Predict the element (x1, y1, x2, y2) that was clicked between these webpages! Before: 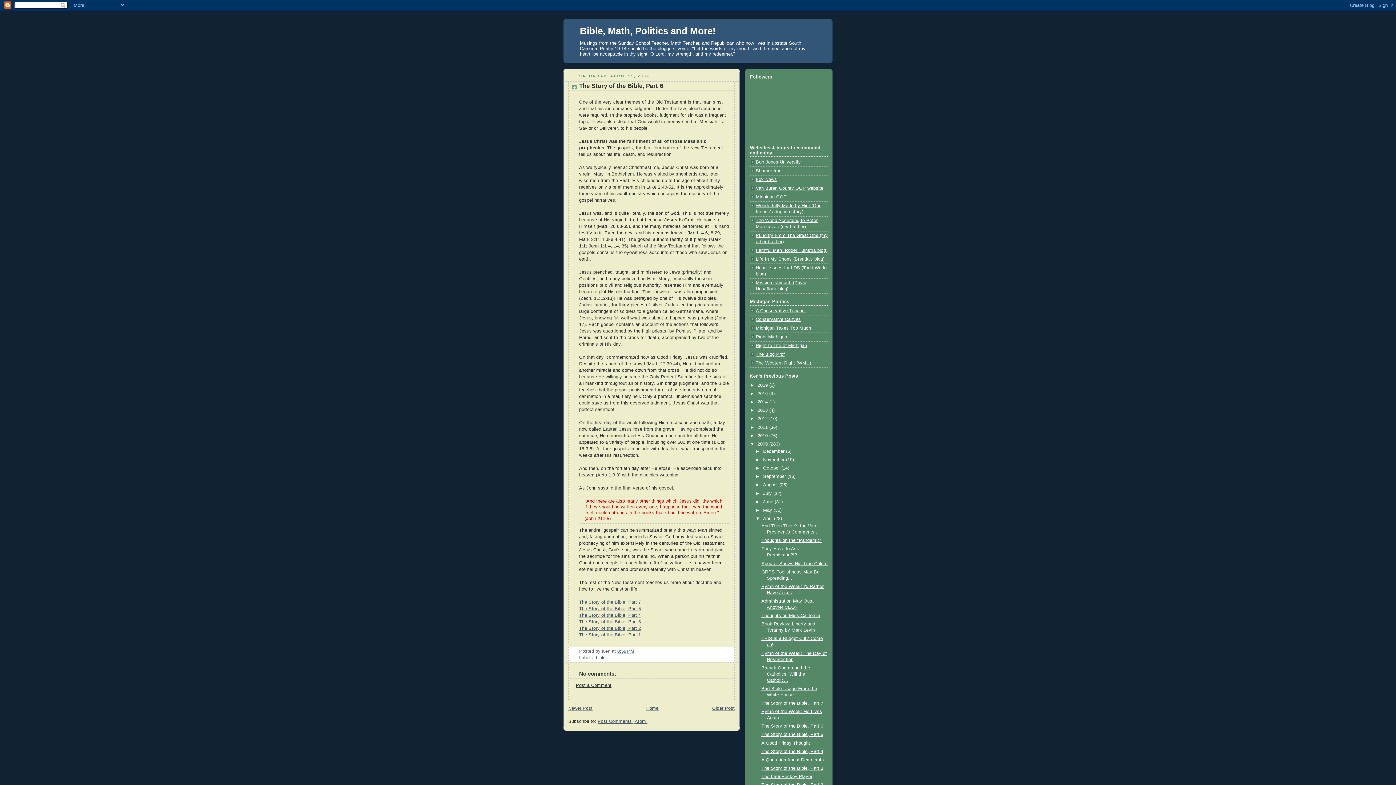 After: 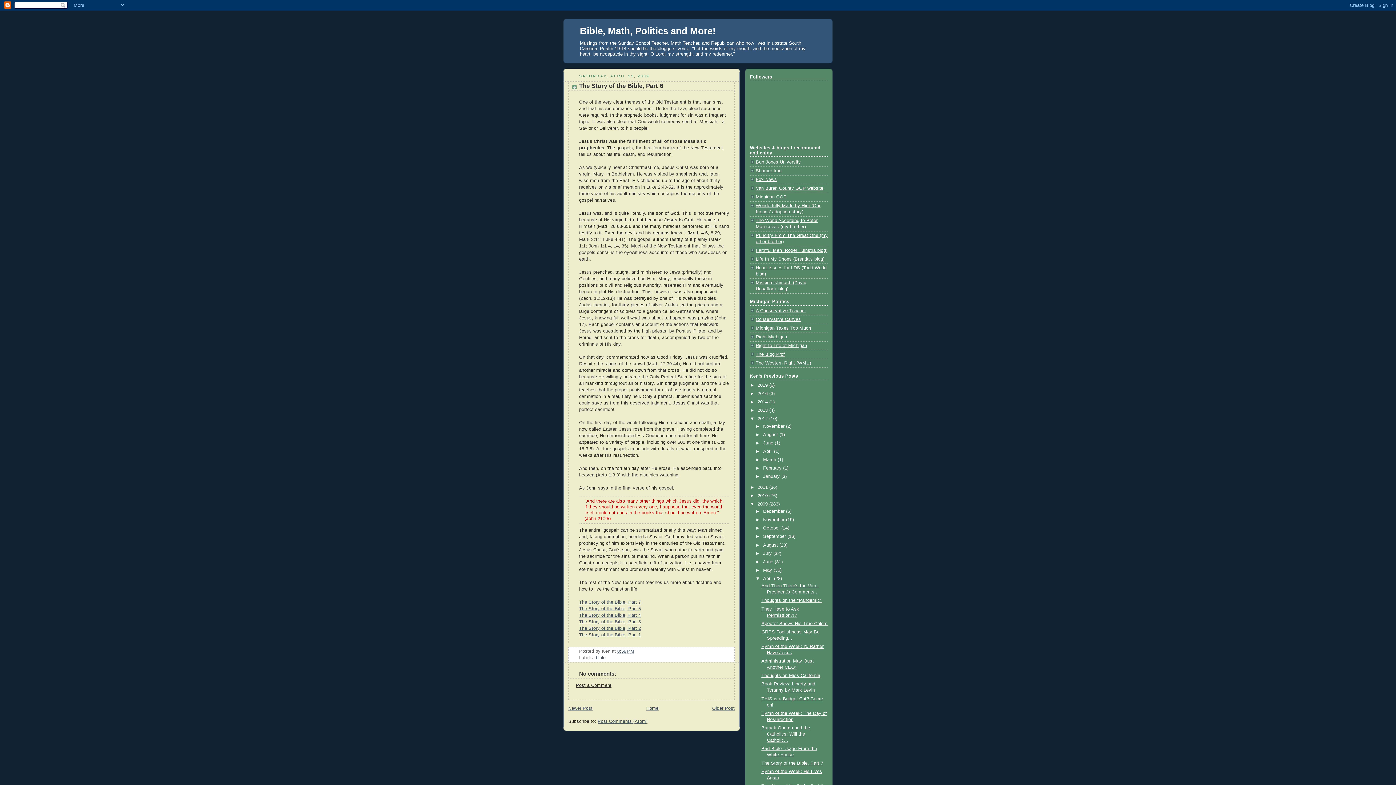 Action: bbox: (750, 416, 757, 421) label: ►  